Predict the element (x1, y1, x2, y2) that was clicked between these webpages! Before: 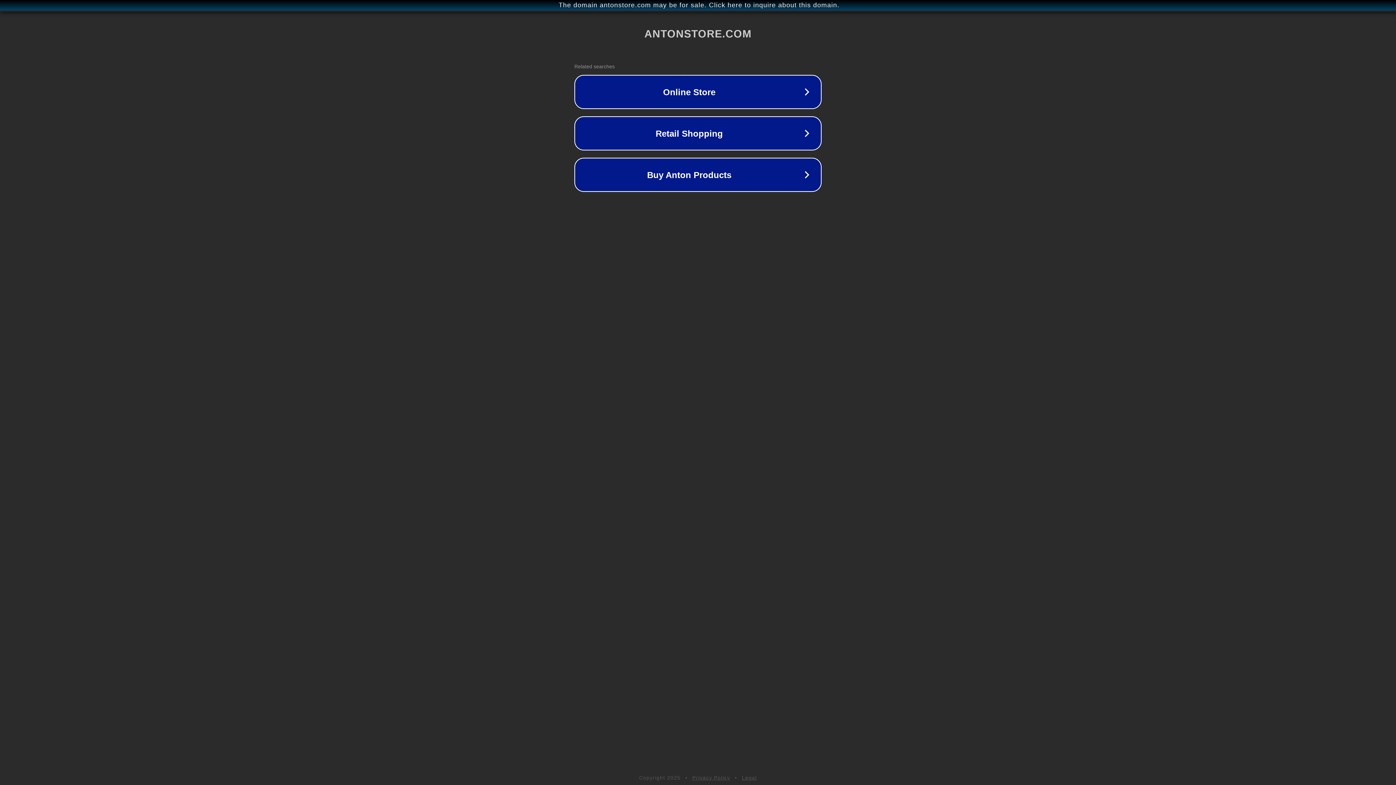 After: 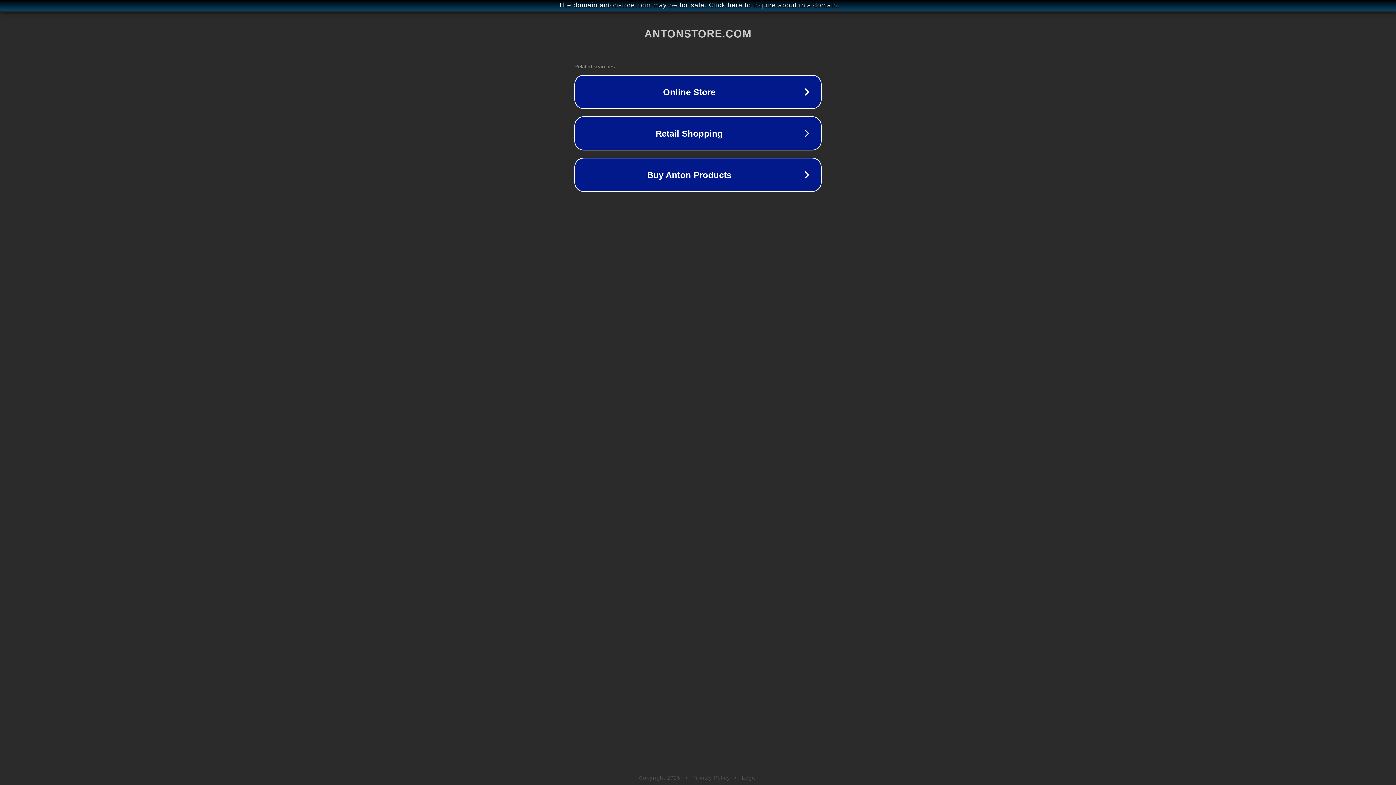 Action: bbox: (692, 775, 730, 781) label: Privacy Policy